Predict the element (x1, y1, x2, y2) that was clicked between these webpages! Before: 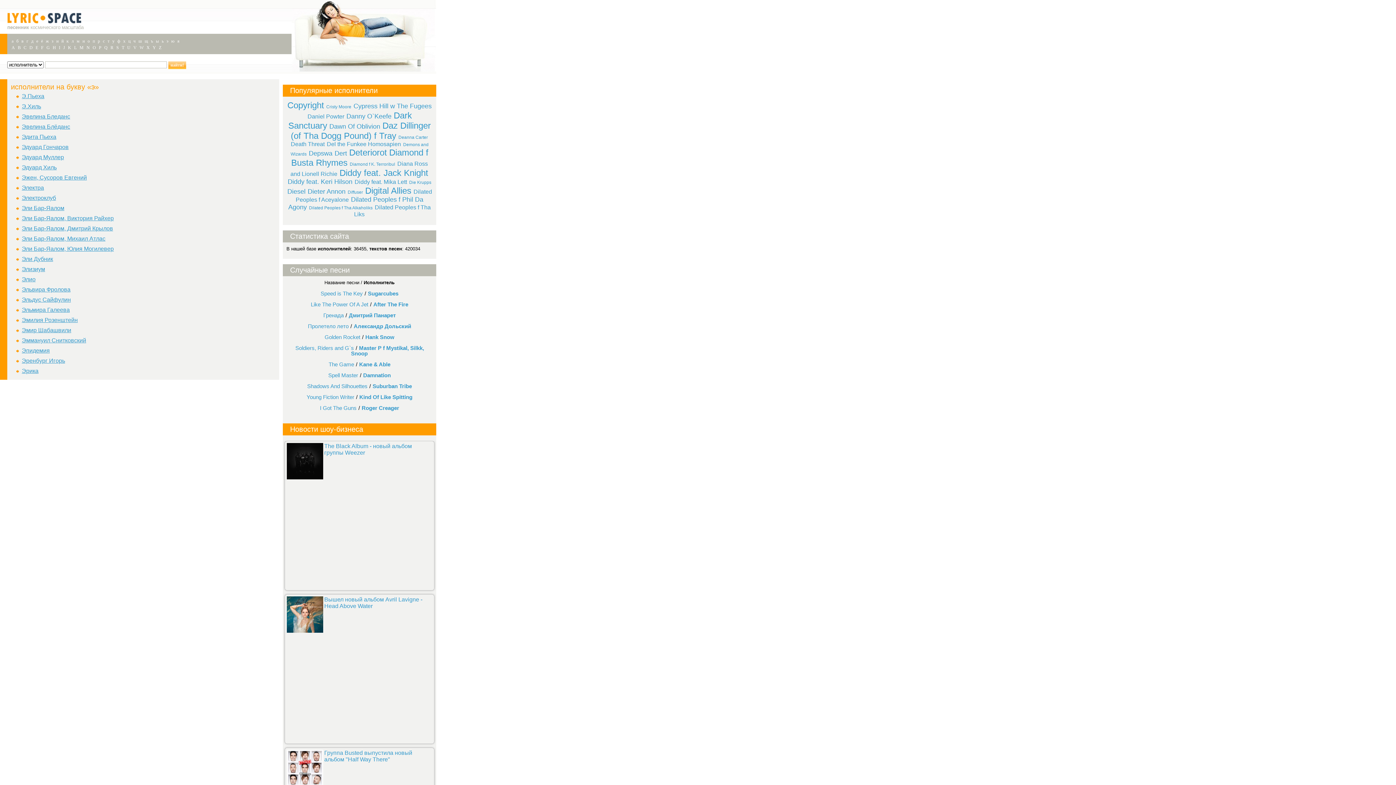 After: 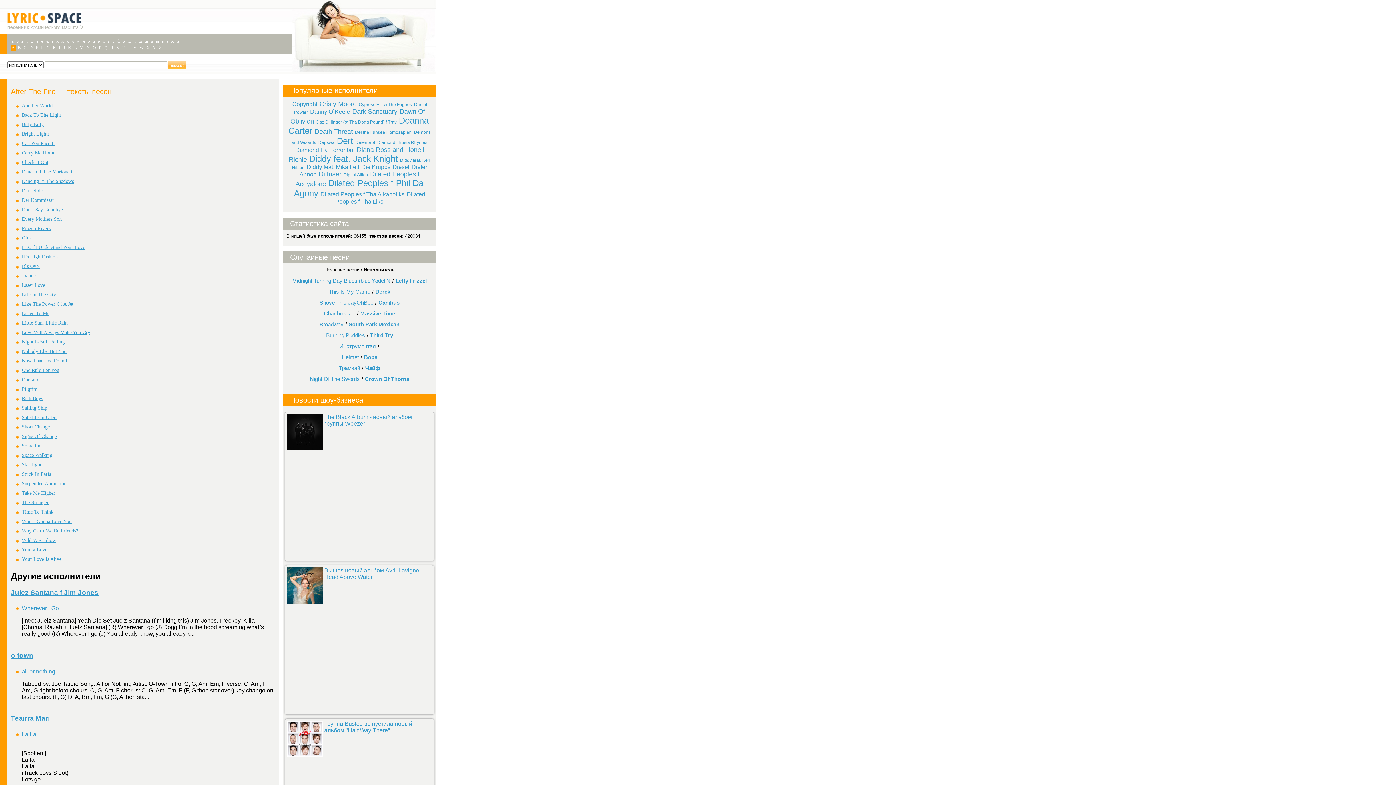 Action: bbox: (373, 301, 408, 308) label: After The Fire